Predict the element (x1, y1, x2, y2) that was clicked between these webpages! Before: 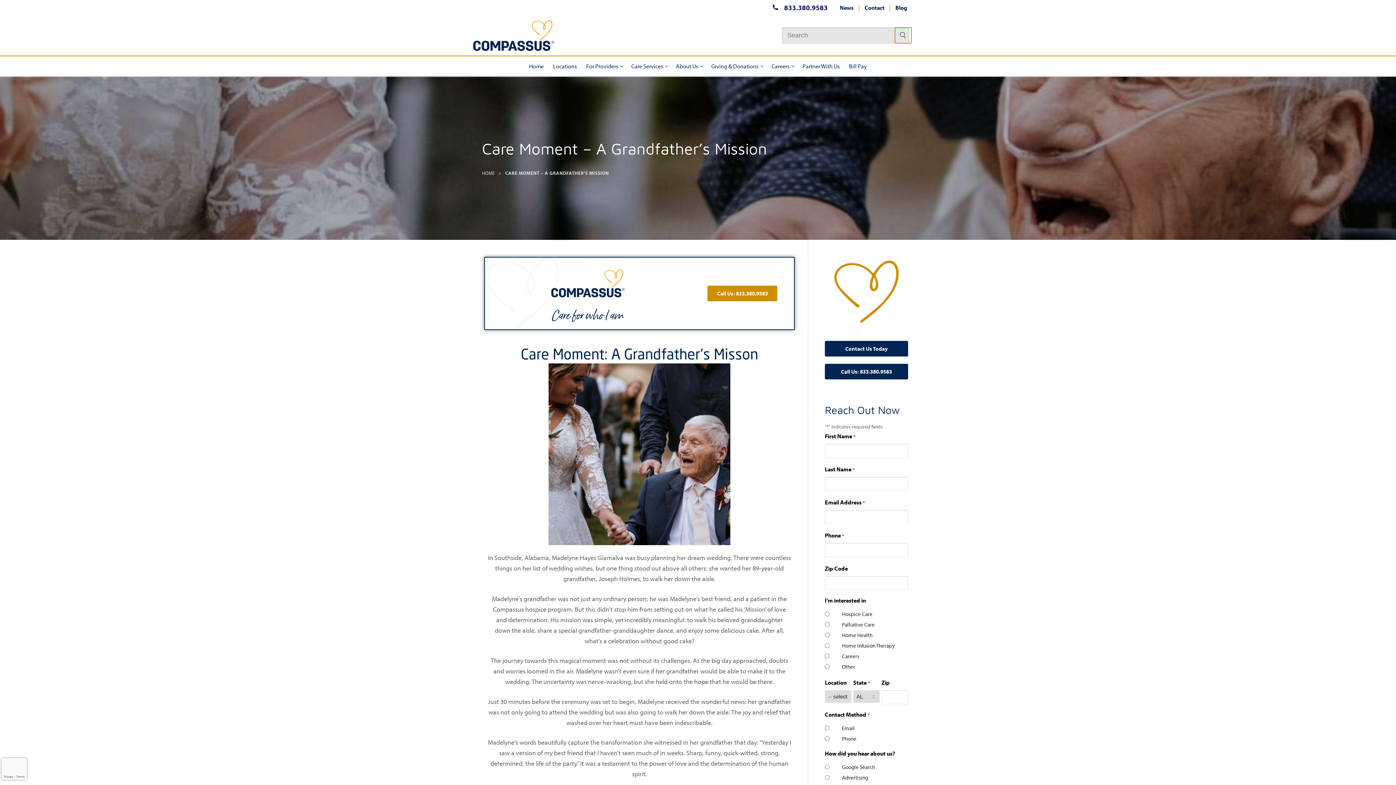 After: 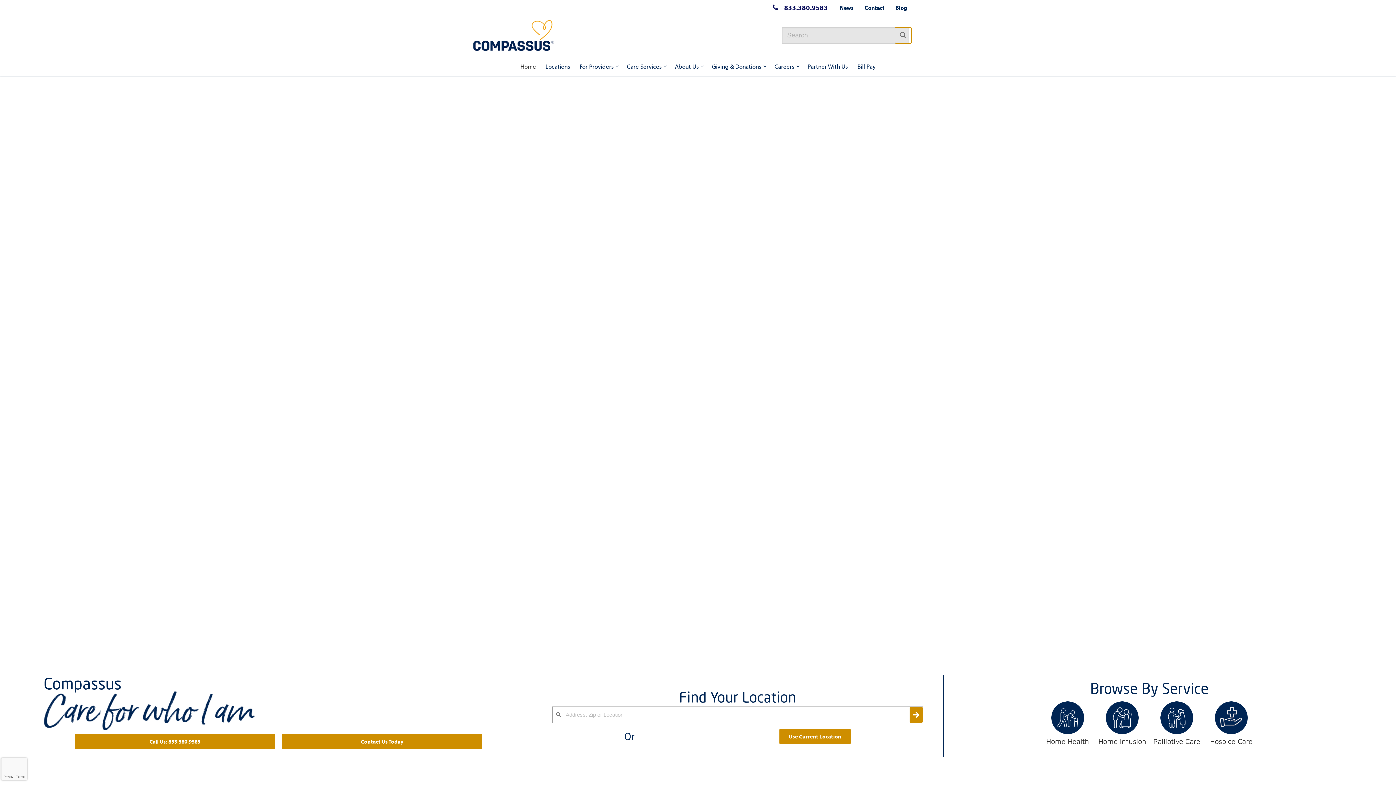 Action: bbox: (524, 59, 548, 73) label: Home